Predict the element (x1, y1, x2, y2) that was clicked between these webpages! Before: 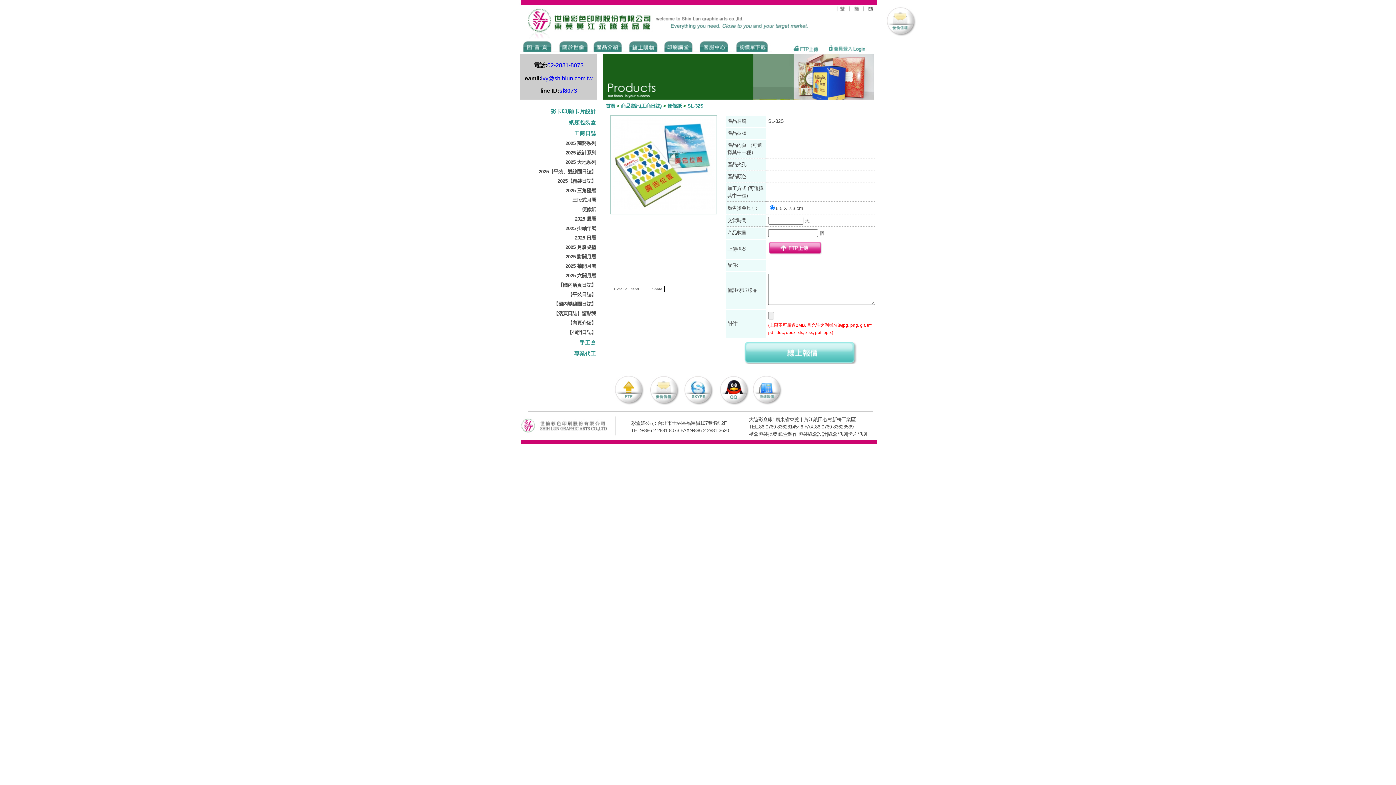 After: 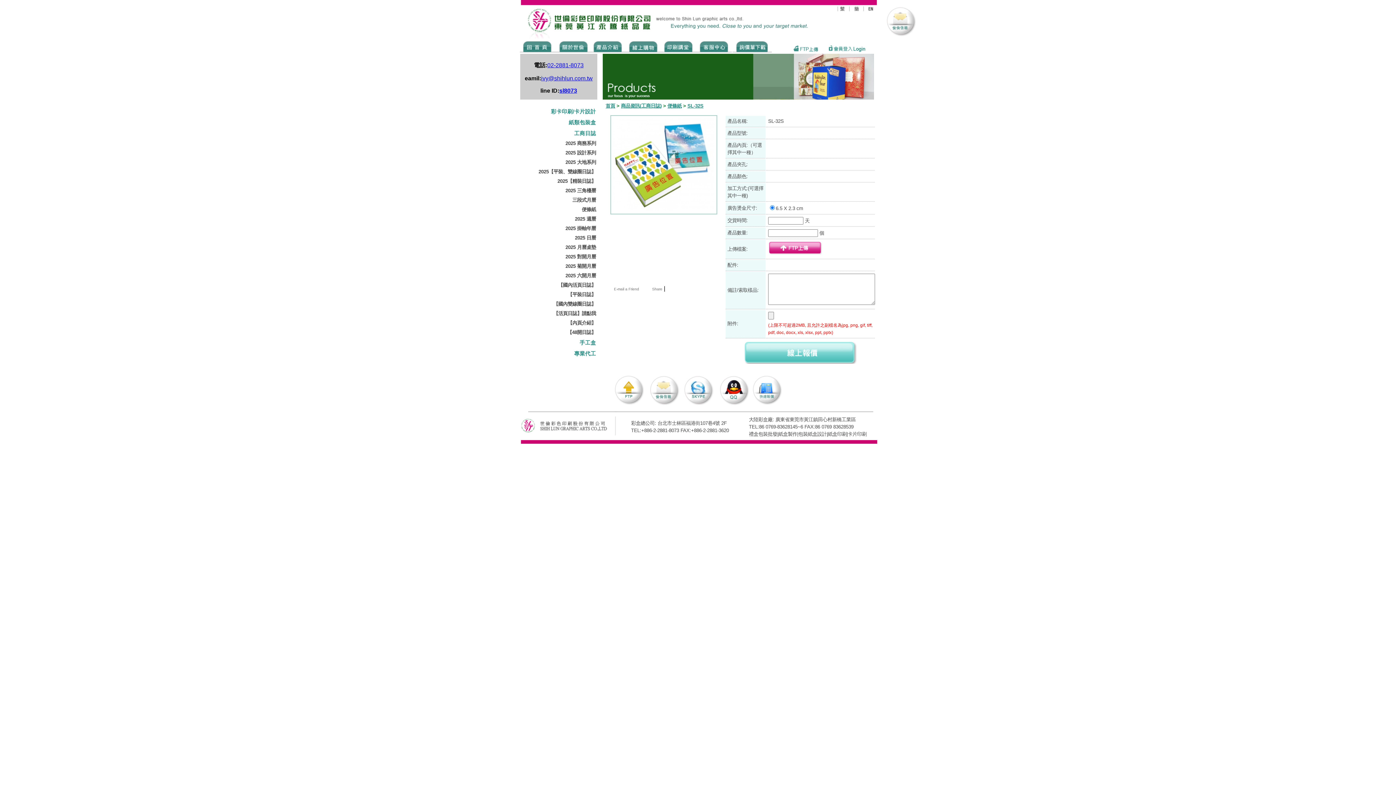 Action: bbox: (883, 32, 917, 38)